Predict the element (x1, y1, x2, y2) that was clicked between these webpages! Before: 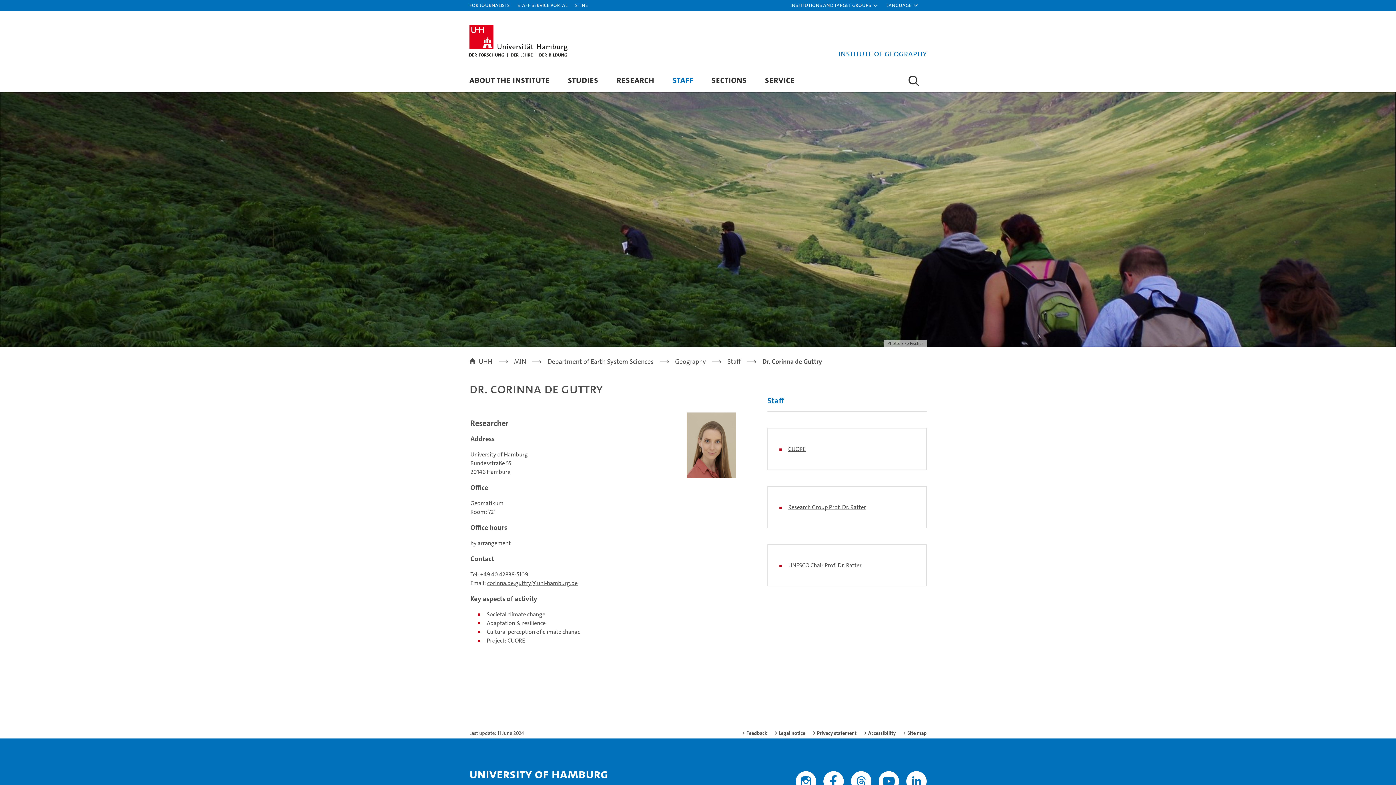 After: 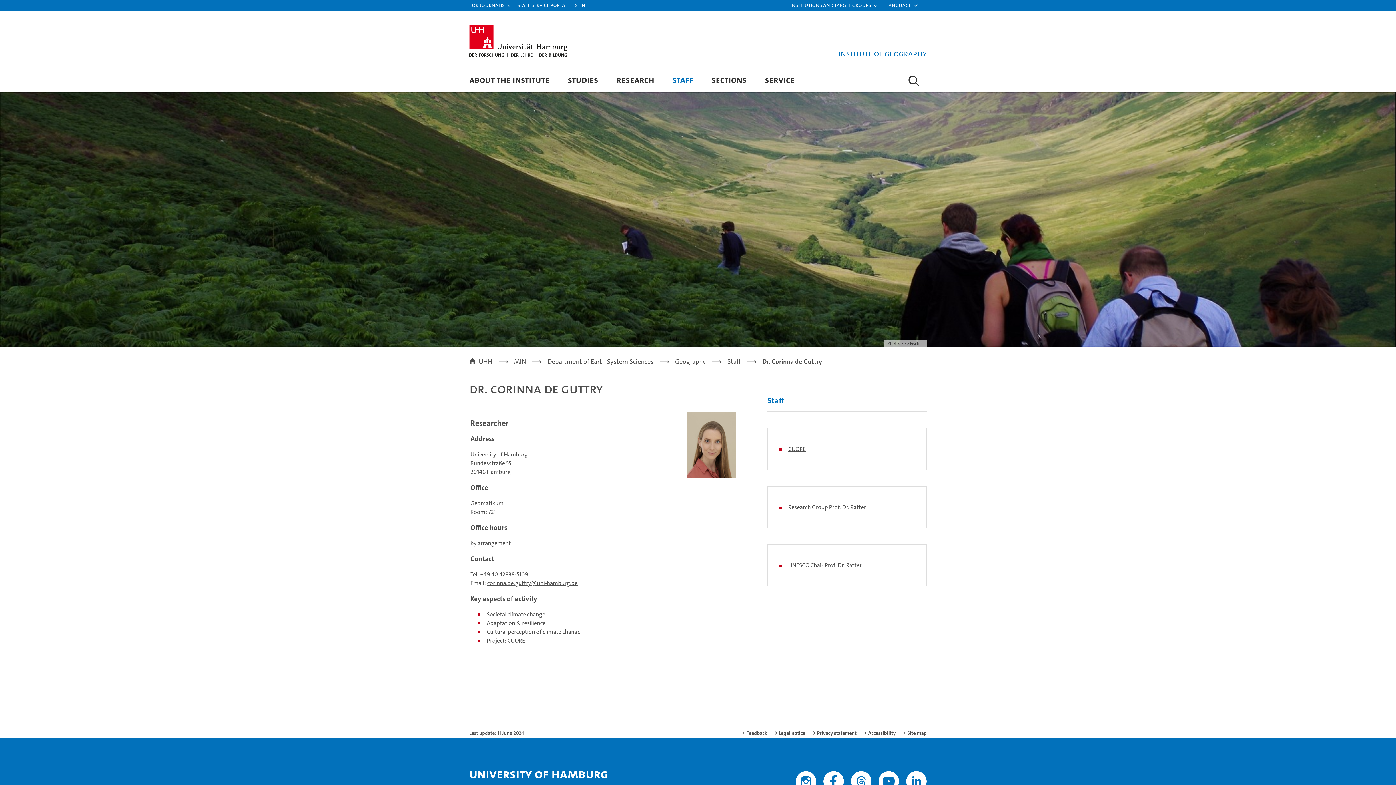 Action: label: +49 40 42838-5109 bbox: (480, 571, 528, 578)